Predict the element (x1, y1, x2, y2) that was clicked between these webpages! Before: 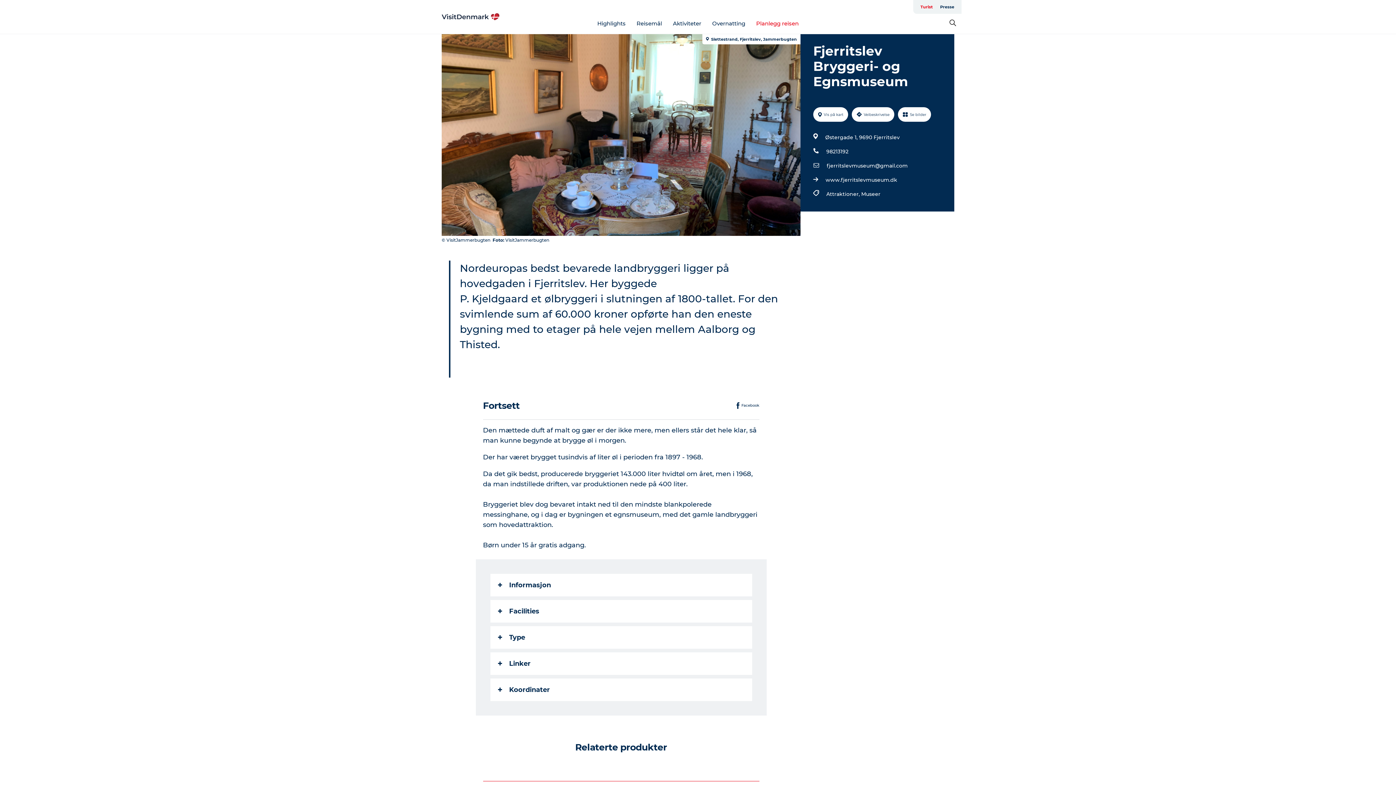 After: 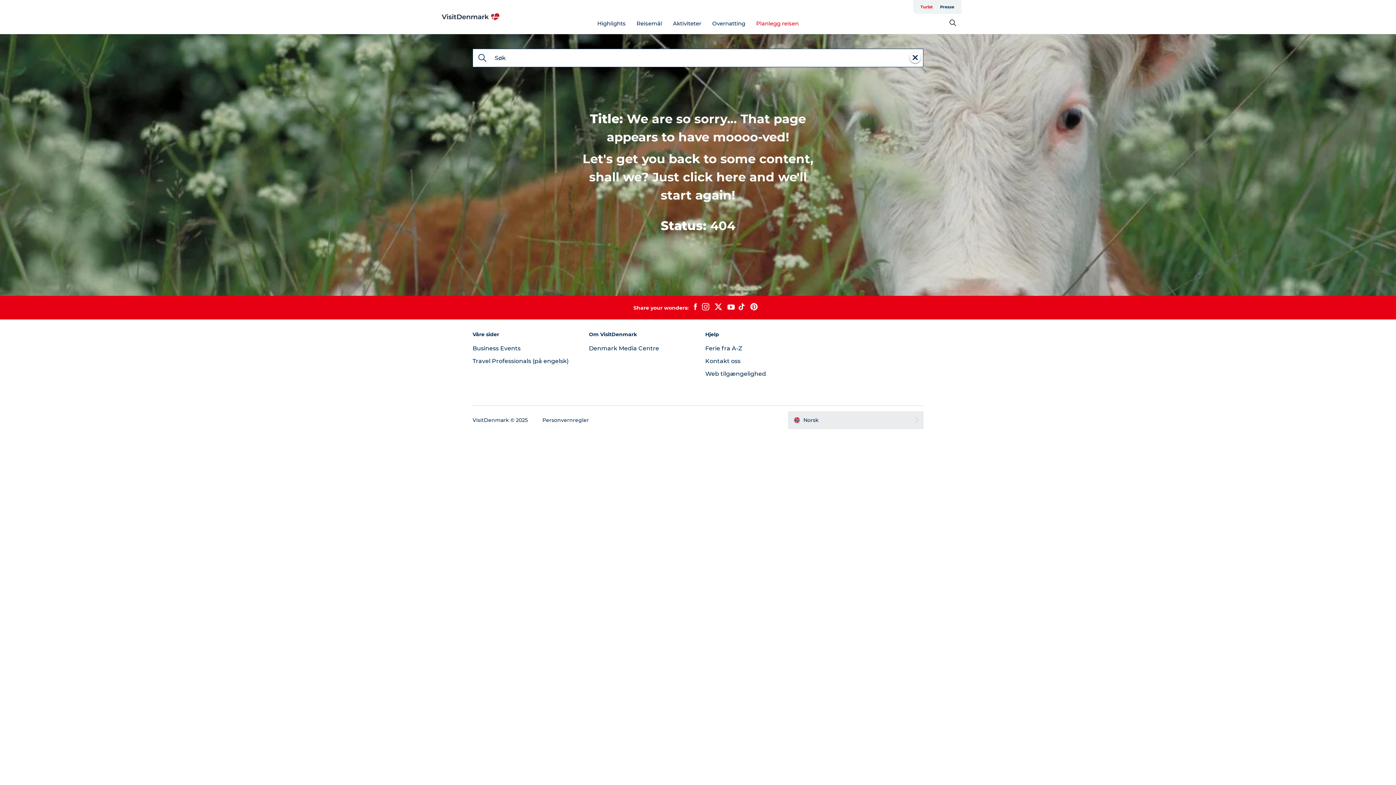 Action: label: Attraktioner,  bbox: (826, 189, 861, 198)